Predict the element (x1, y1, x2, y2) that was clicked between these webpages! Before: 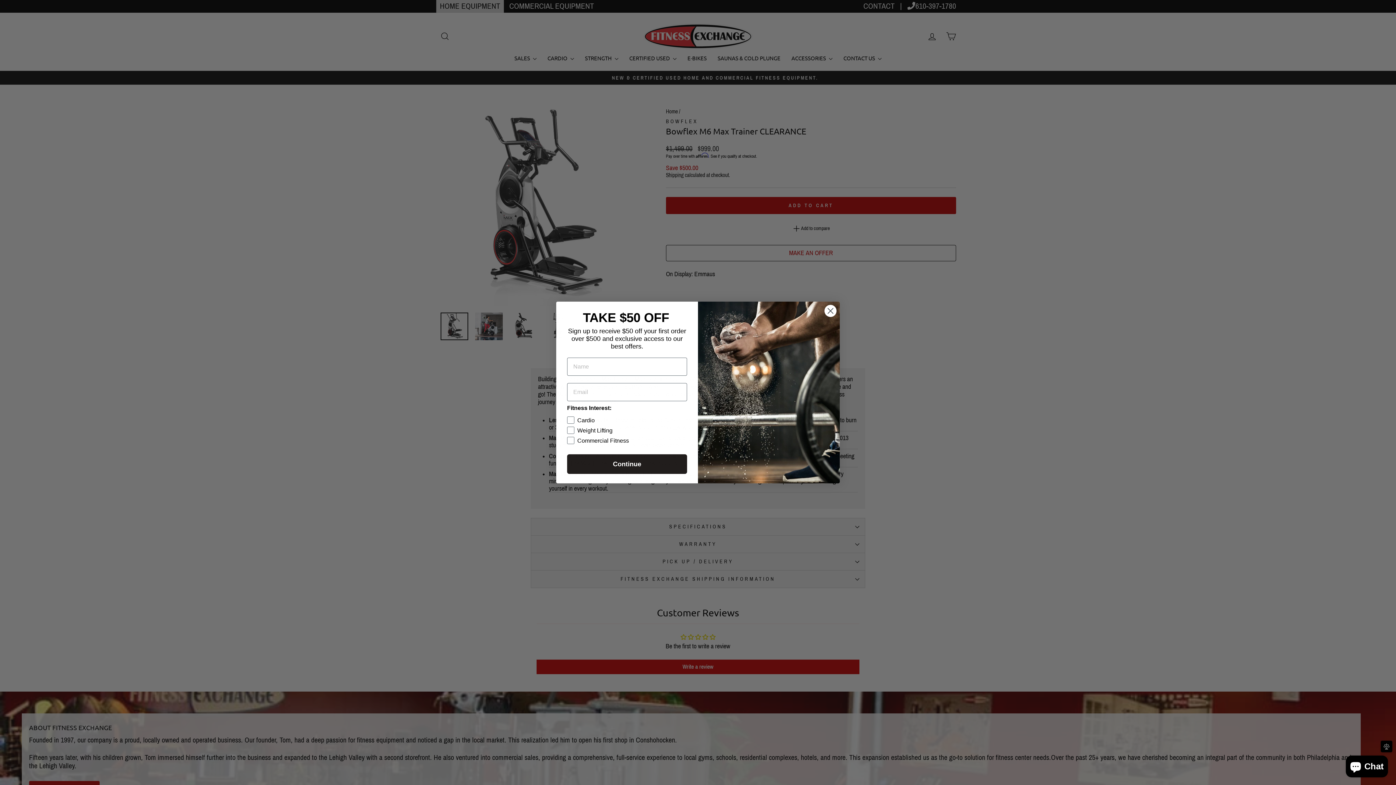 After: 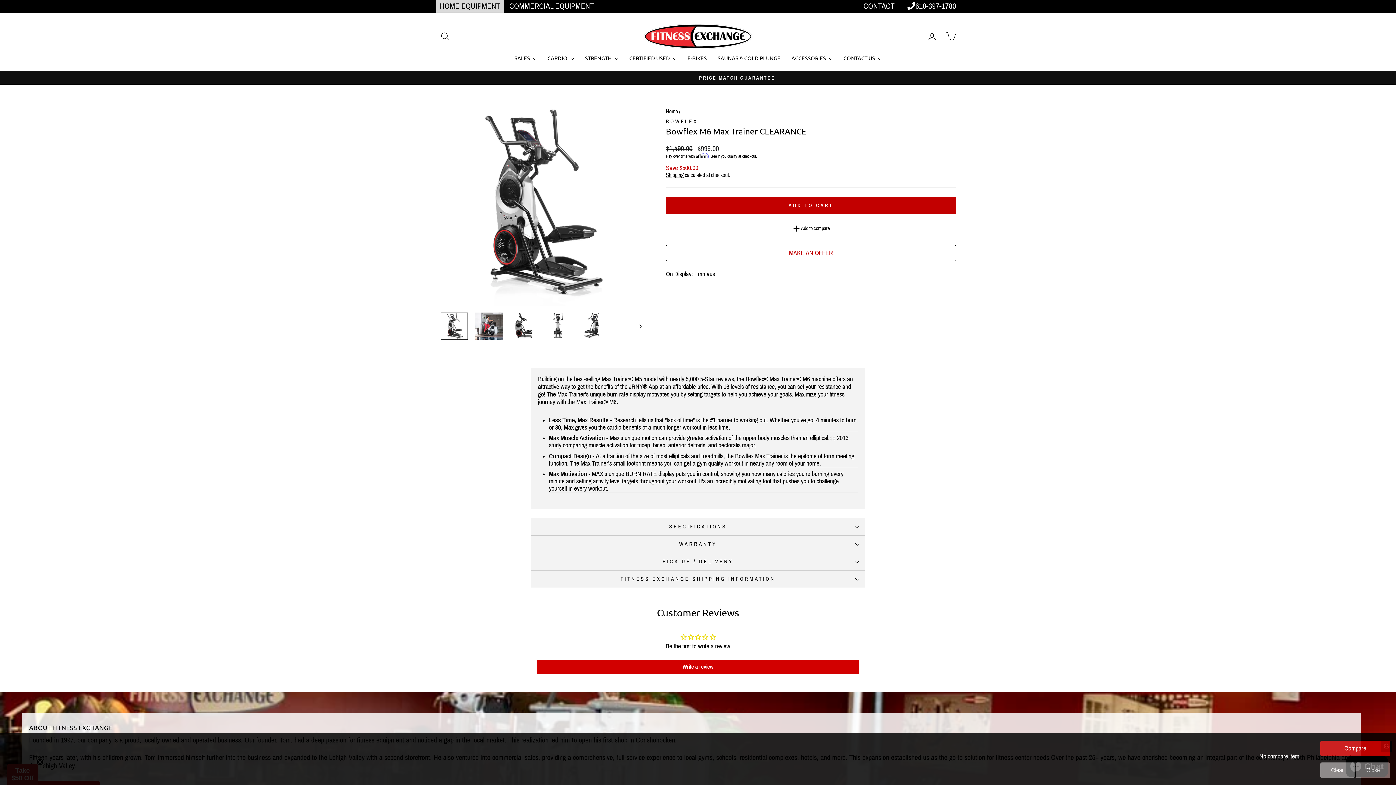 Action: bbox: (1384, 744, 1389, 749)